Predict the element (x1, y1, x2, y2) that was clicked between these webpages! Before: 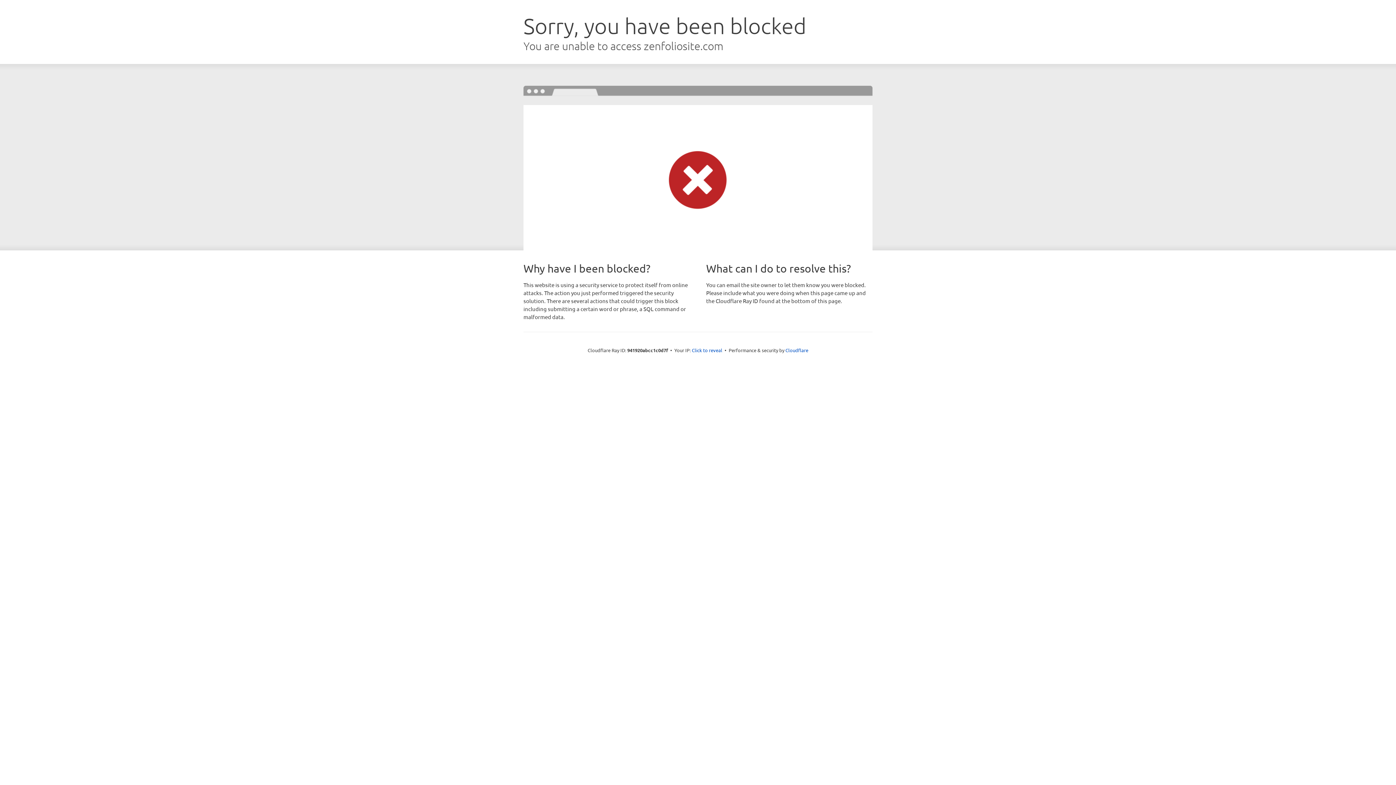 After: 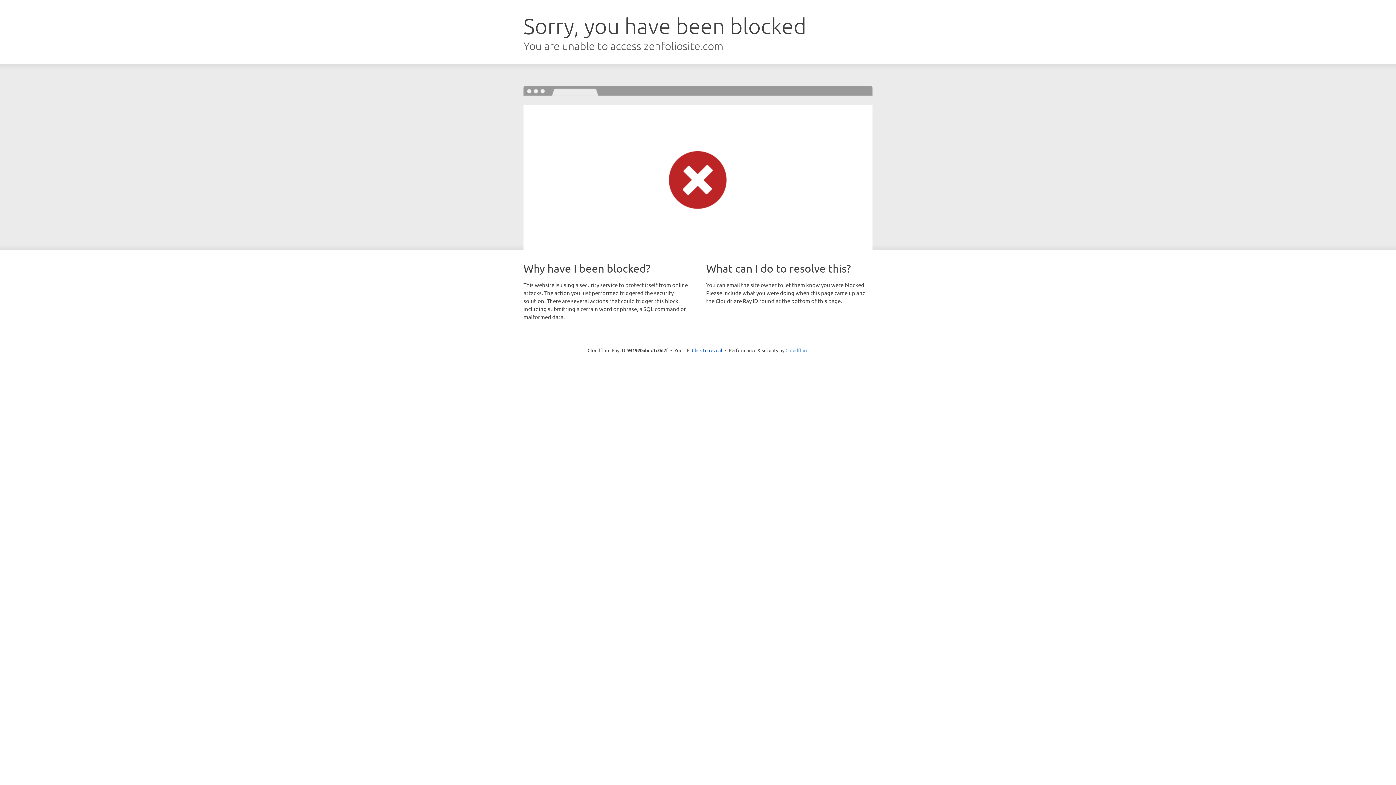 Action: label: Cloudflare bbox: (785, 347, 808, 353)